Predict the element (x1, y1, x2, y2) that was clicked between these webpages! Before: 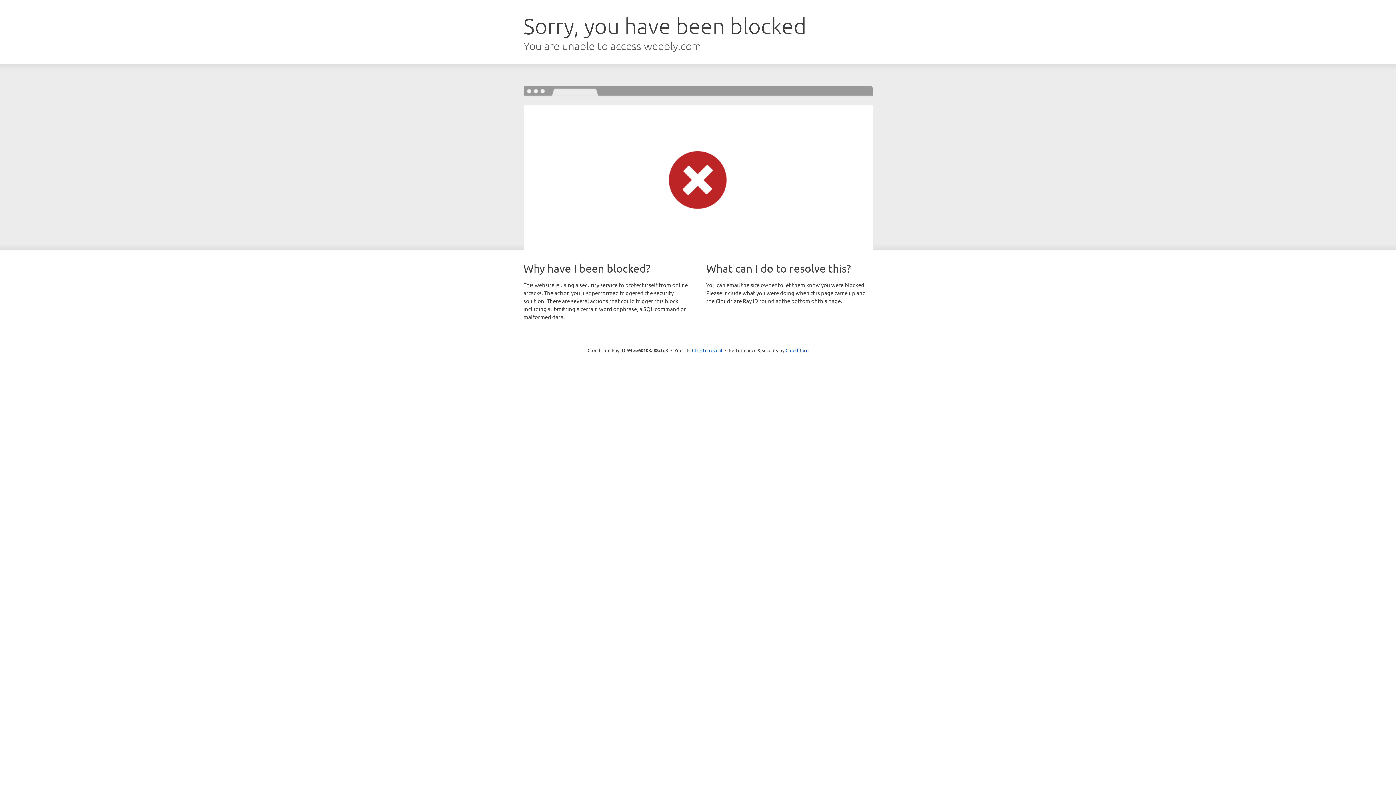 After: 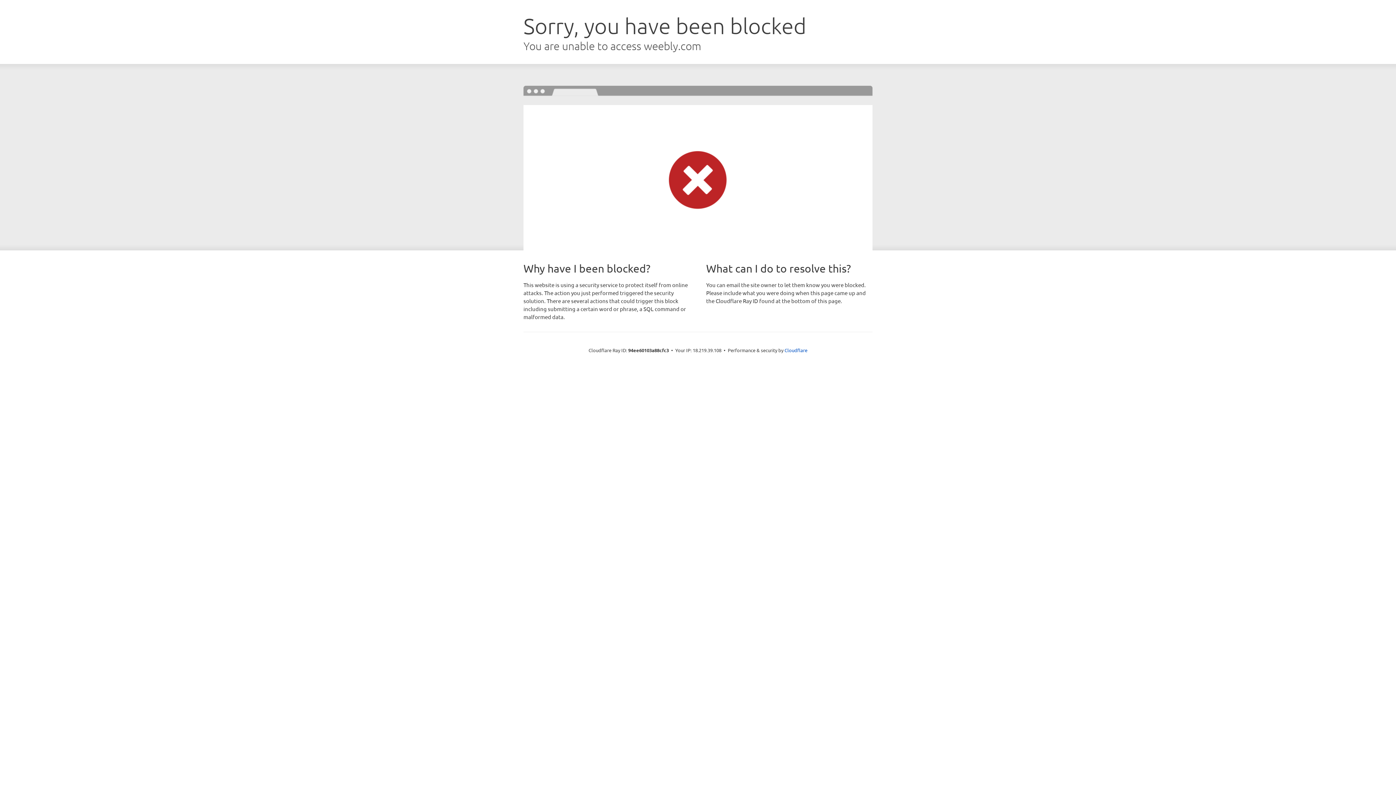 Action: label: Click to reveal bbox: (692, 346, 722, 353)